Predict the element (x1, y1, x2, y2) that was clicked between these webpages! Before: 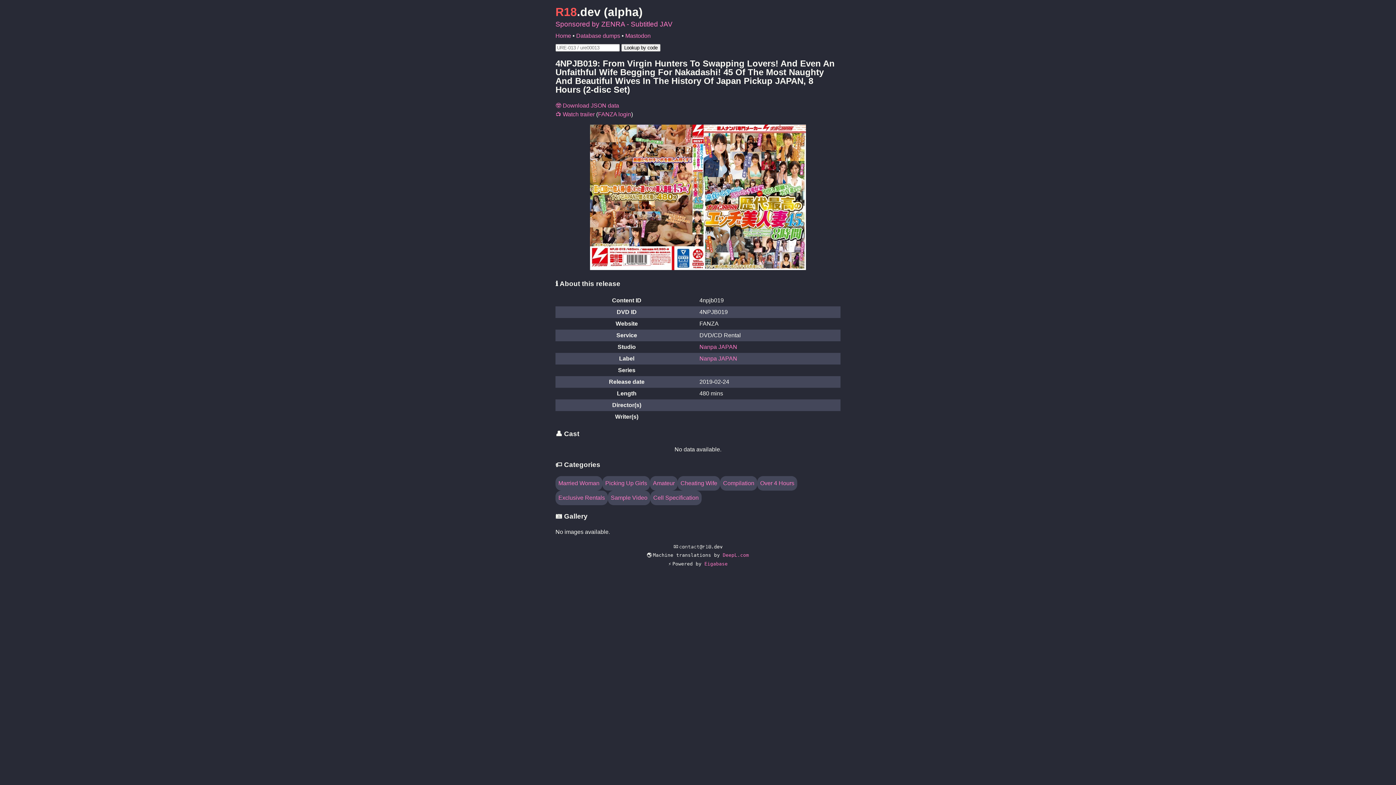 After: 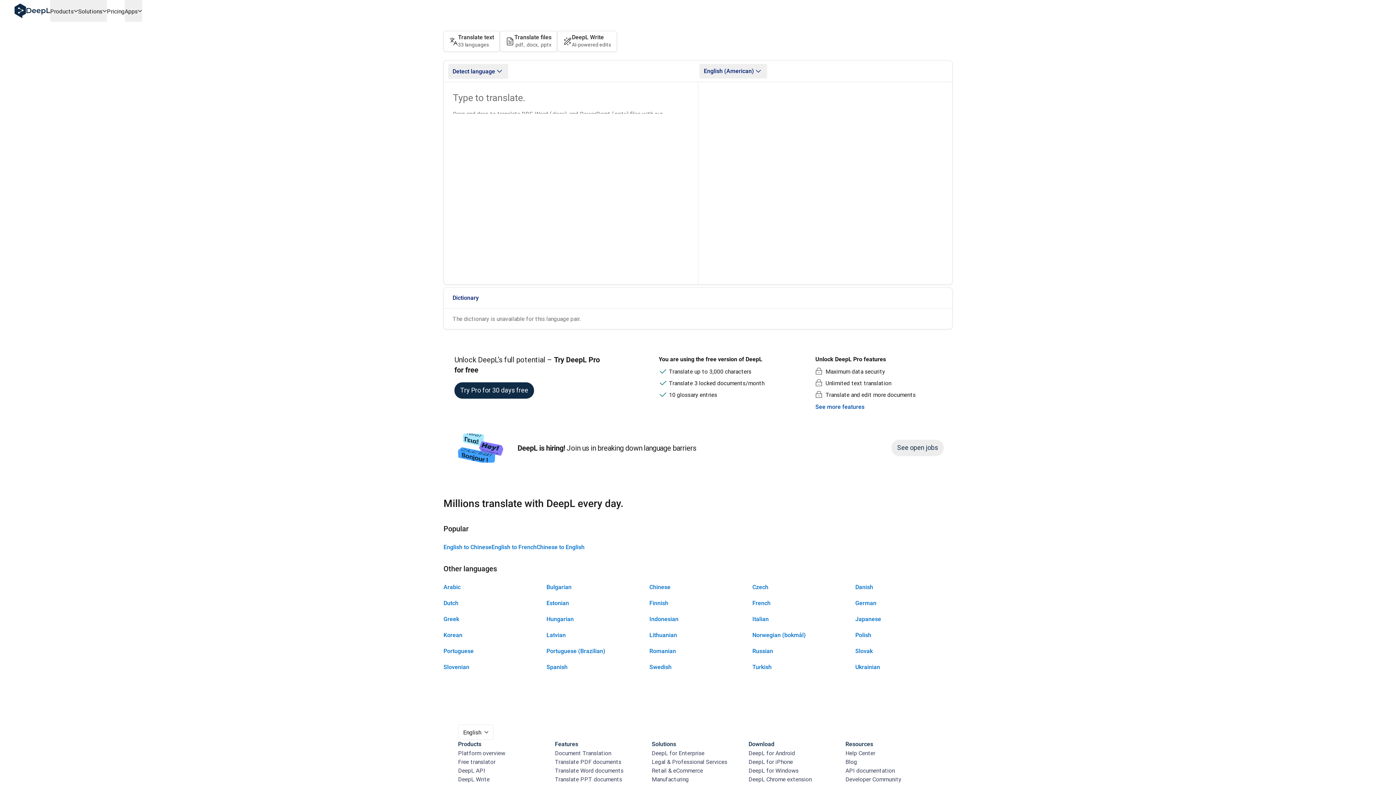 Action: label: DeepL.com bbox: (722, 552, 749, 558)